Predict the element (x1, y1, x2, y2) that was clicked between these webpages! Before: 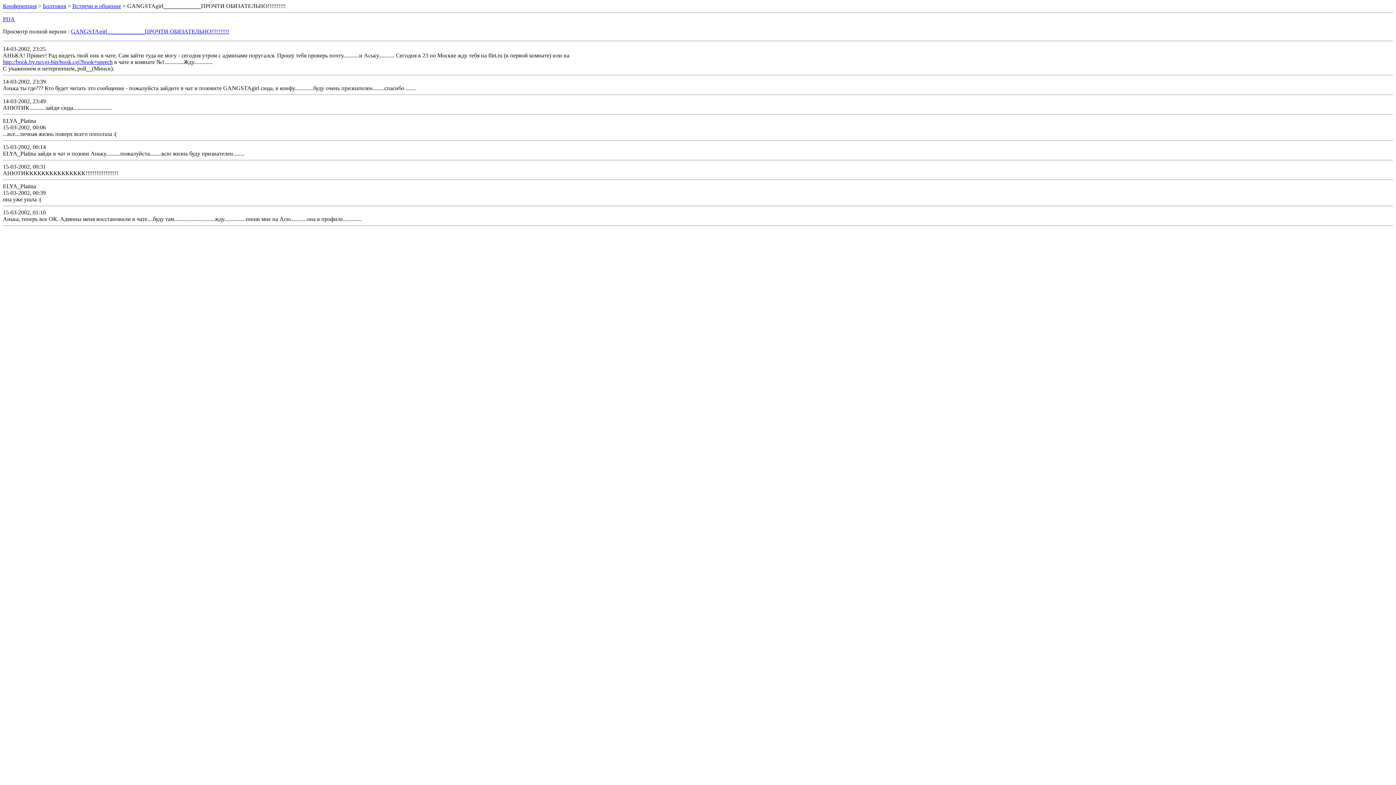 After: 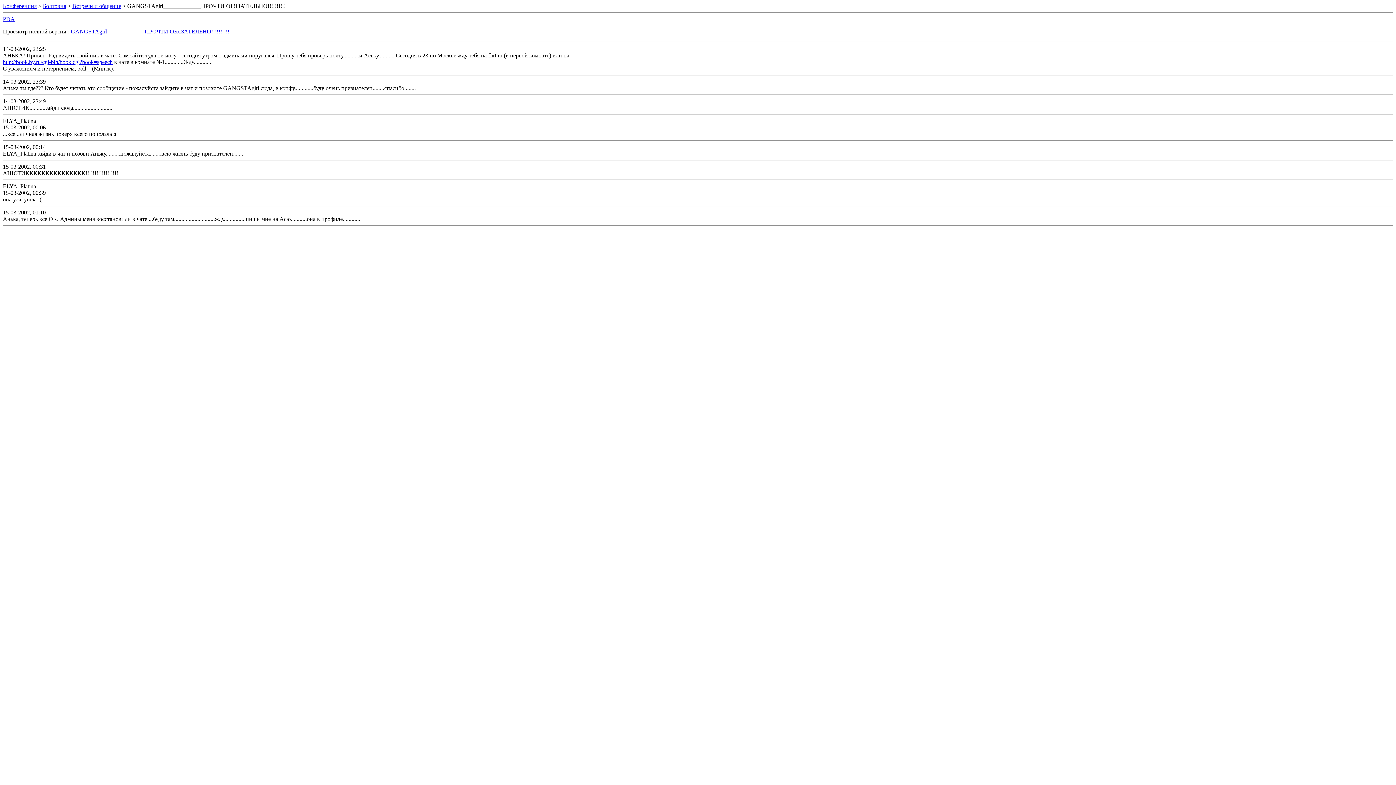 Action: bbox: (2, 58, 112, 65) label: http://book.by.ru/cgi-bin/book.cgi?book=speech